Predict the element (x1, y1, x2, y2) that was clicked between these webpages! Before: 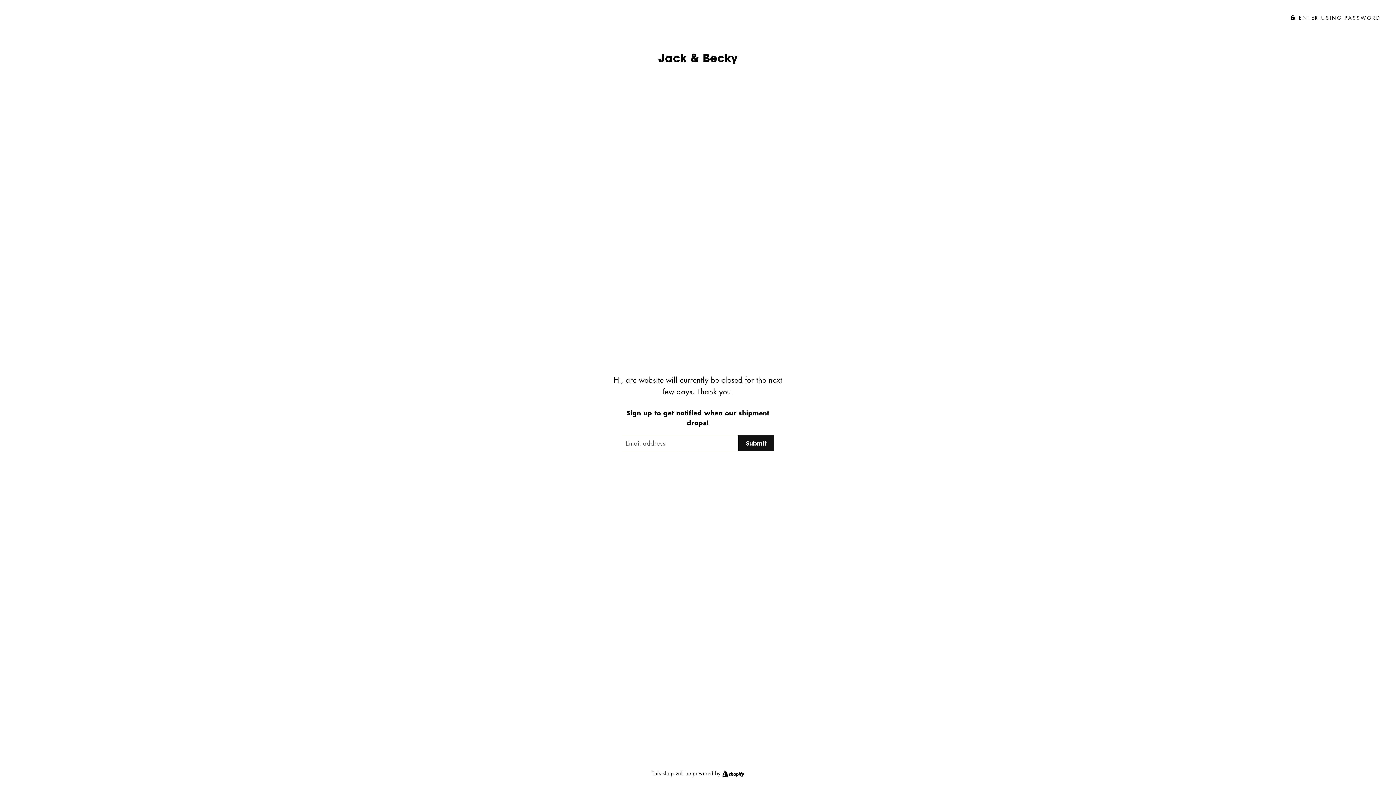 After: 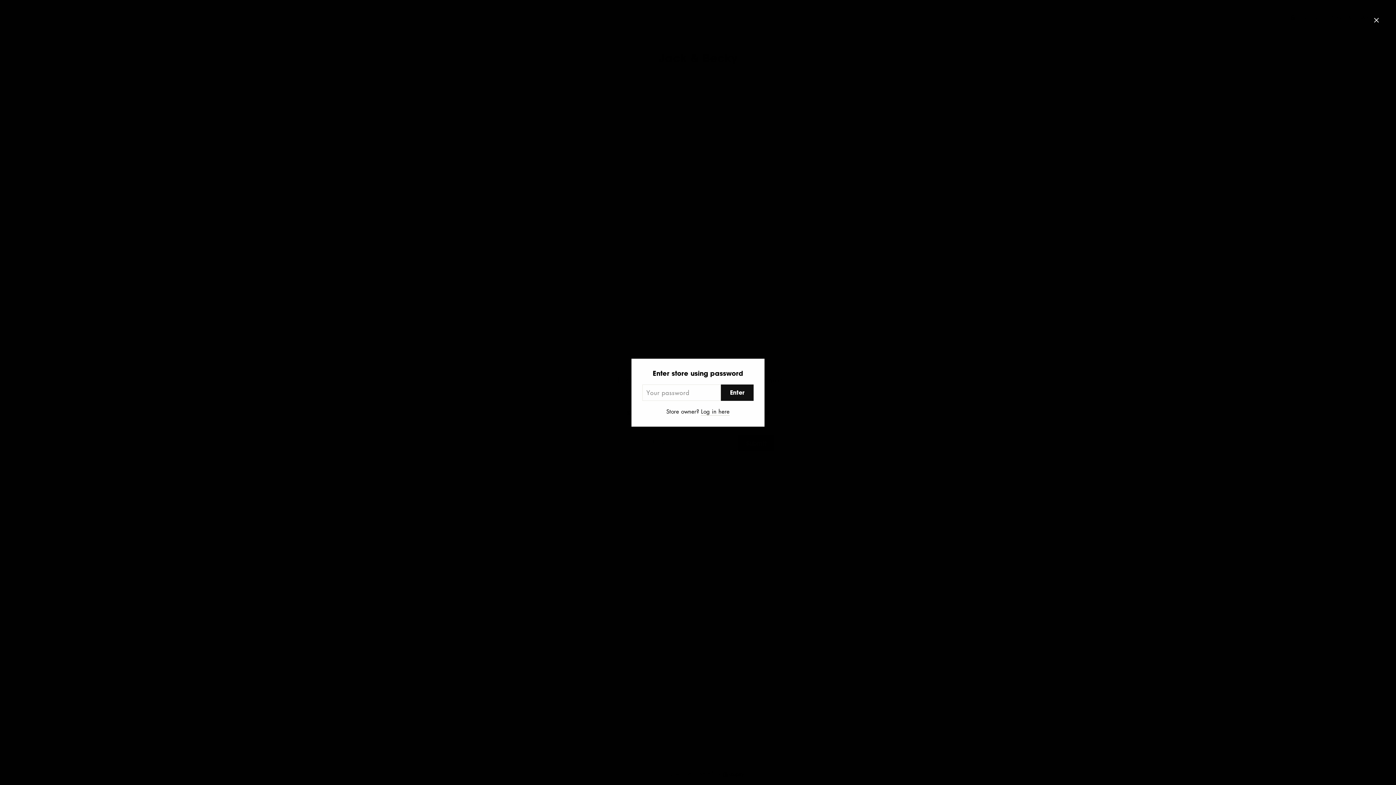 Action: label:  ENTER USING PASSWORD bbox: (1285, 9, 1386, 25)